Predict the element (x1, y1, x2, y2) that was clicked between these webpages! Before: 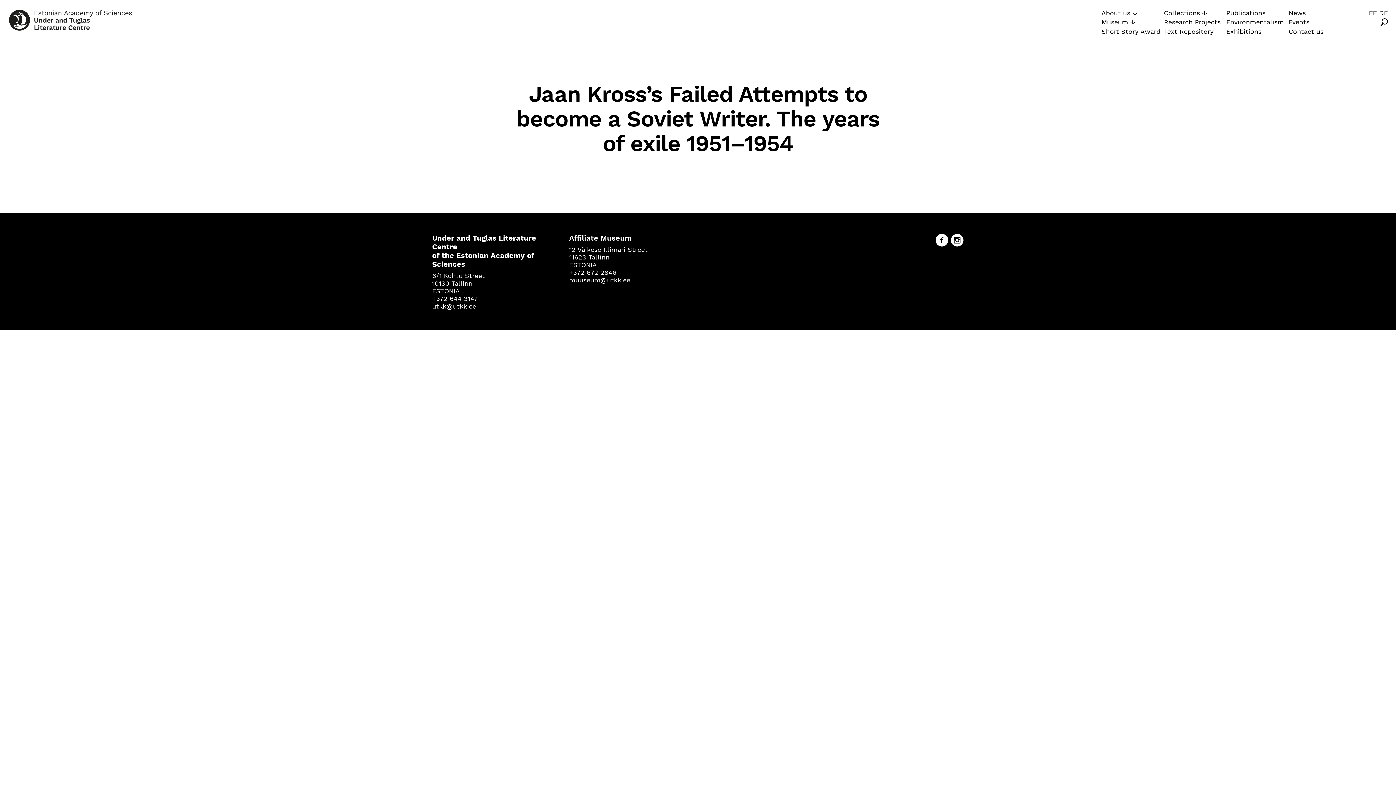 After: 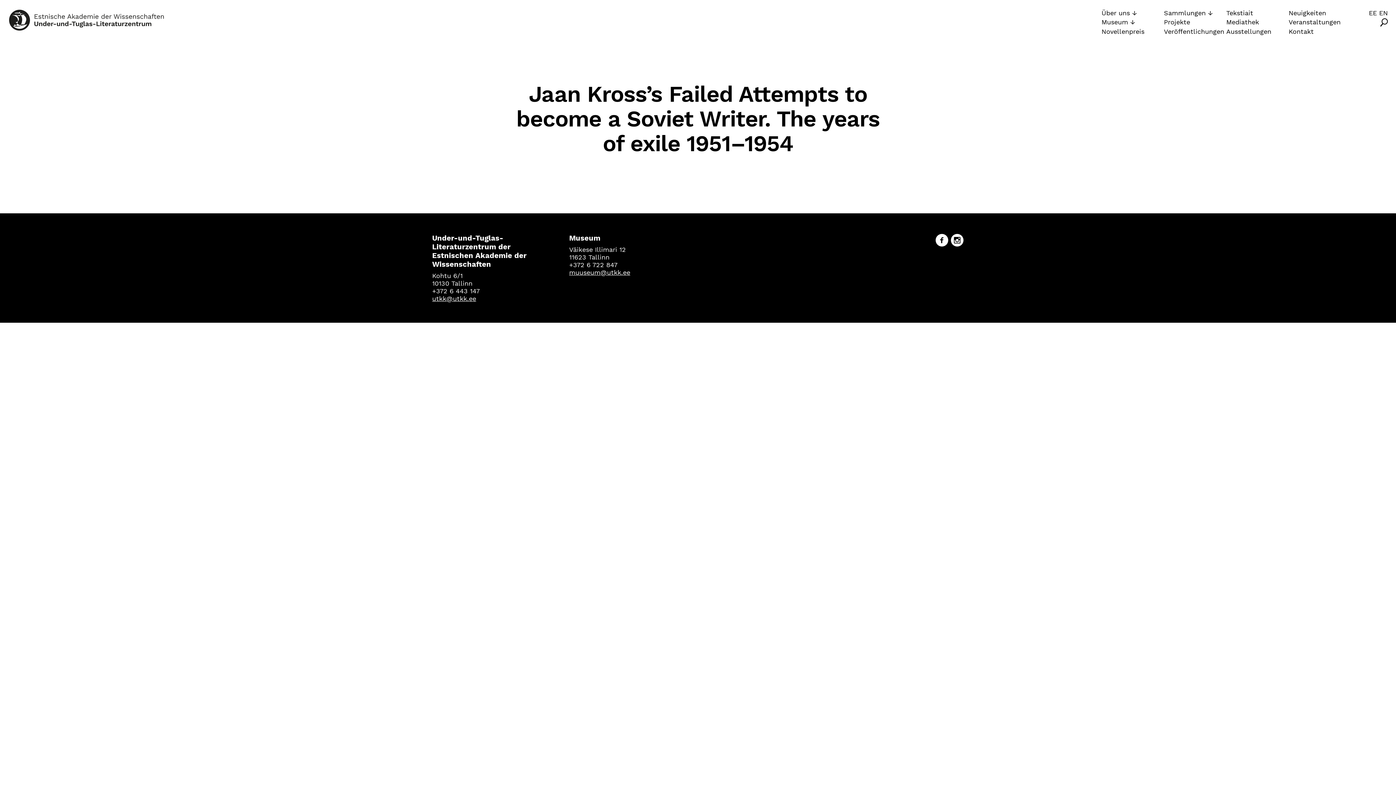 Action: label: DE bbox: (1379, 9, 1388, 16)